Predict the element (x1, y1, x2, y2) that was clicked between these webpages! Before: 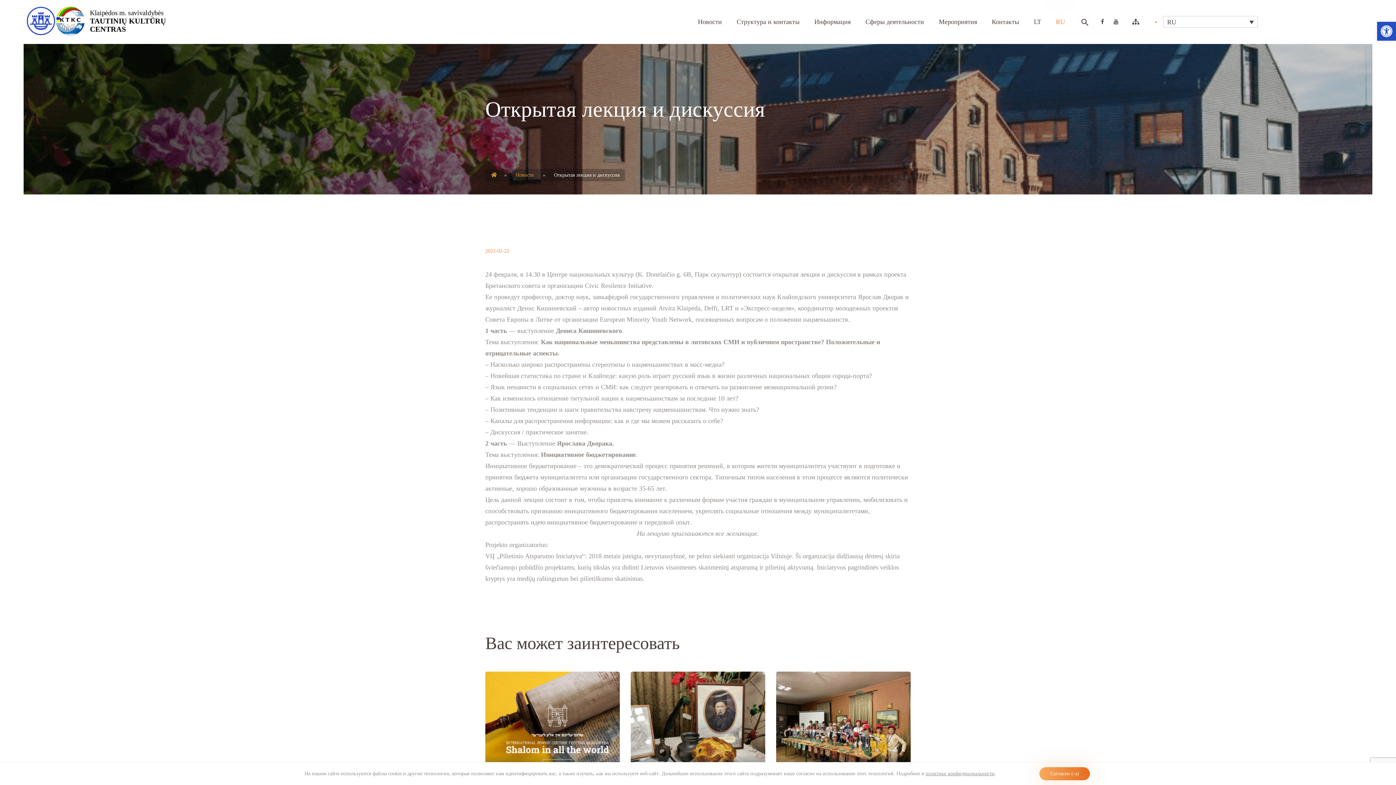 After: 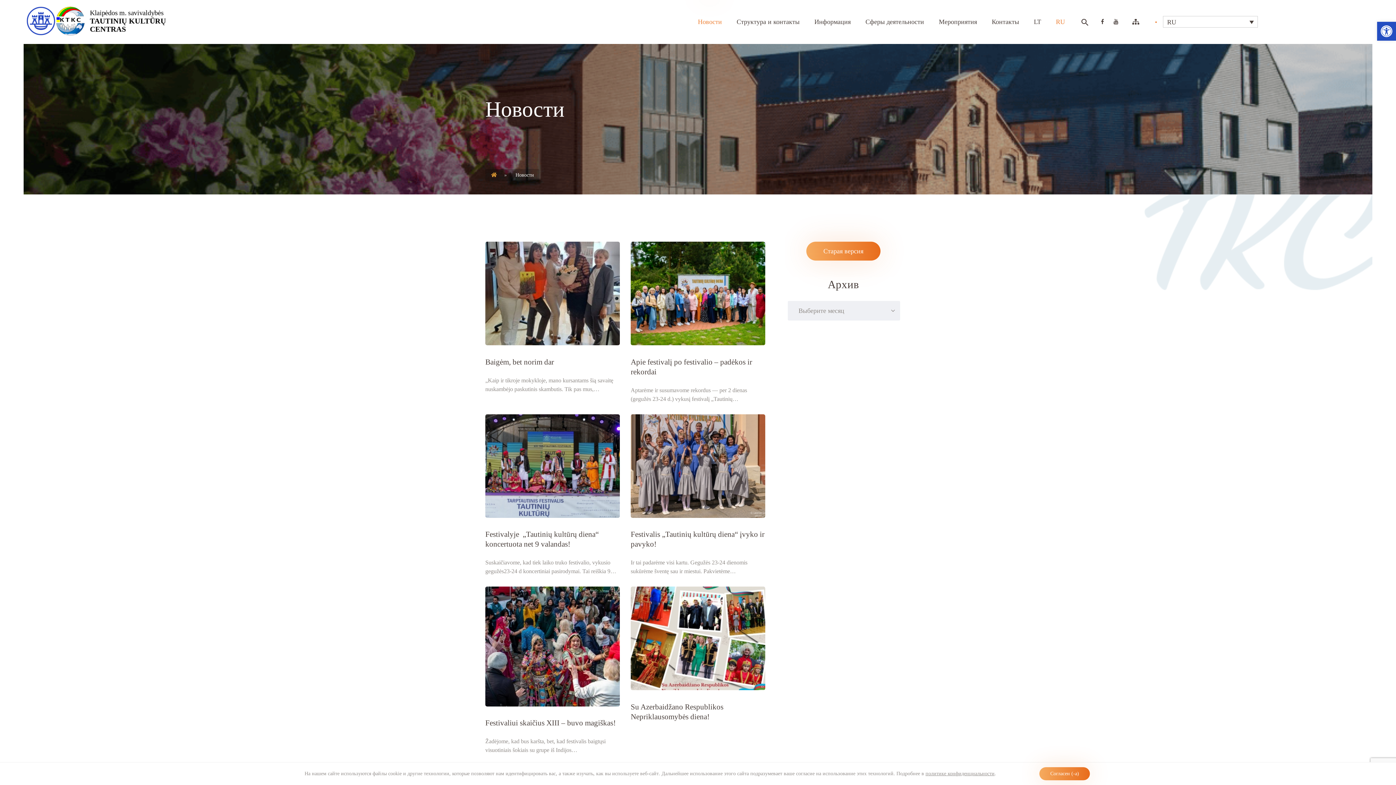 Action: label: Новости bbox: (689, 10, 728, 33)